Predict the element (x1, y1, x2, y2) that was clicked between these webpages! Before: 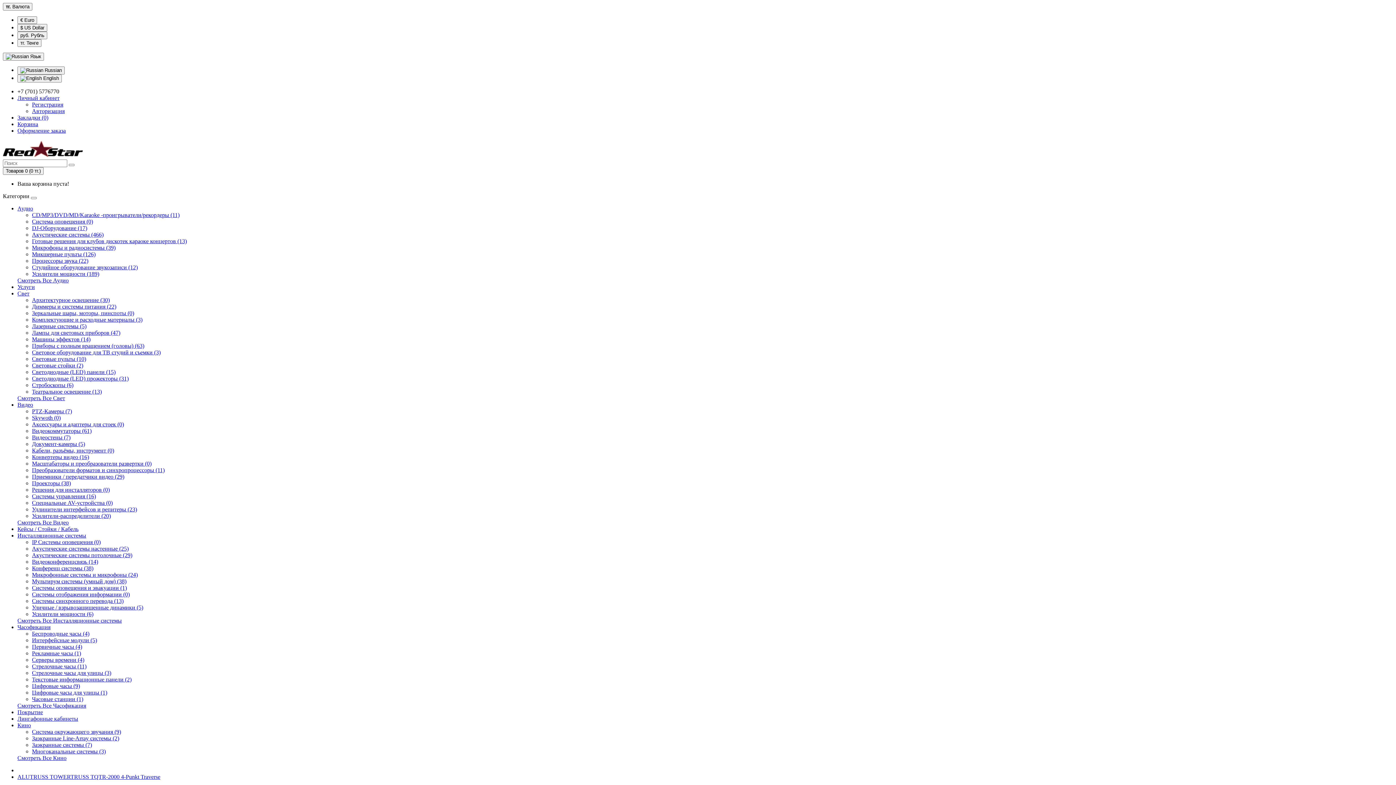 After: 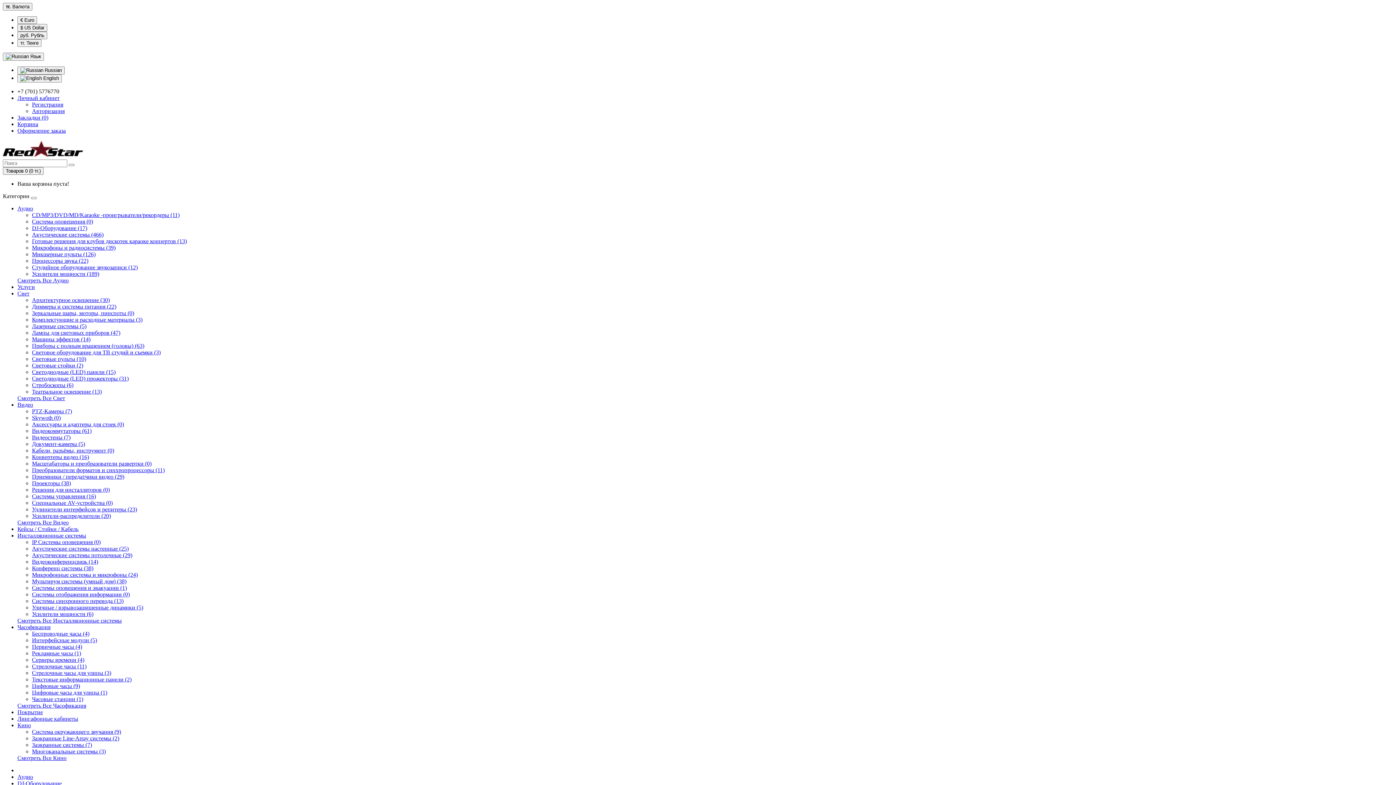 Action: bbox: (32, 225, 87, 231) label: DJ-Оборудование (17)